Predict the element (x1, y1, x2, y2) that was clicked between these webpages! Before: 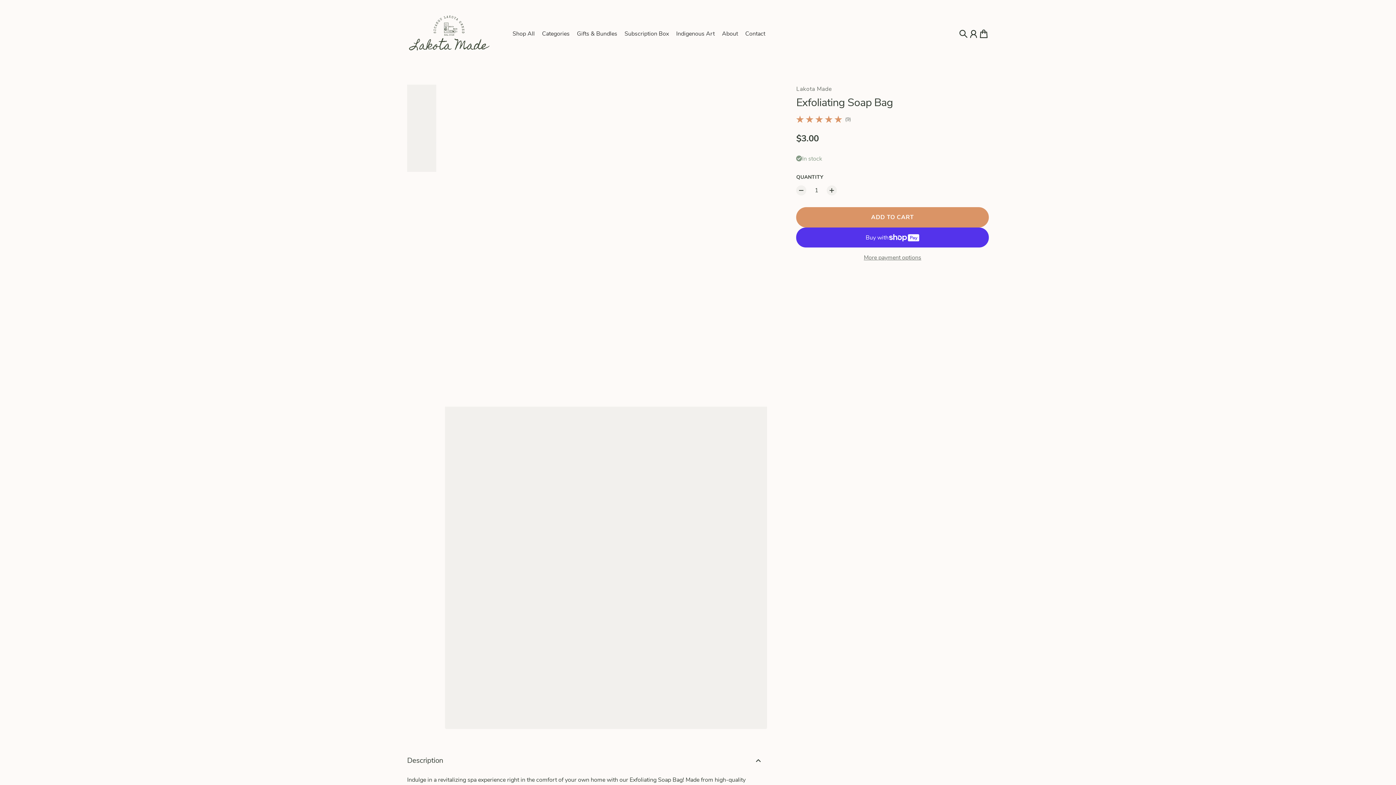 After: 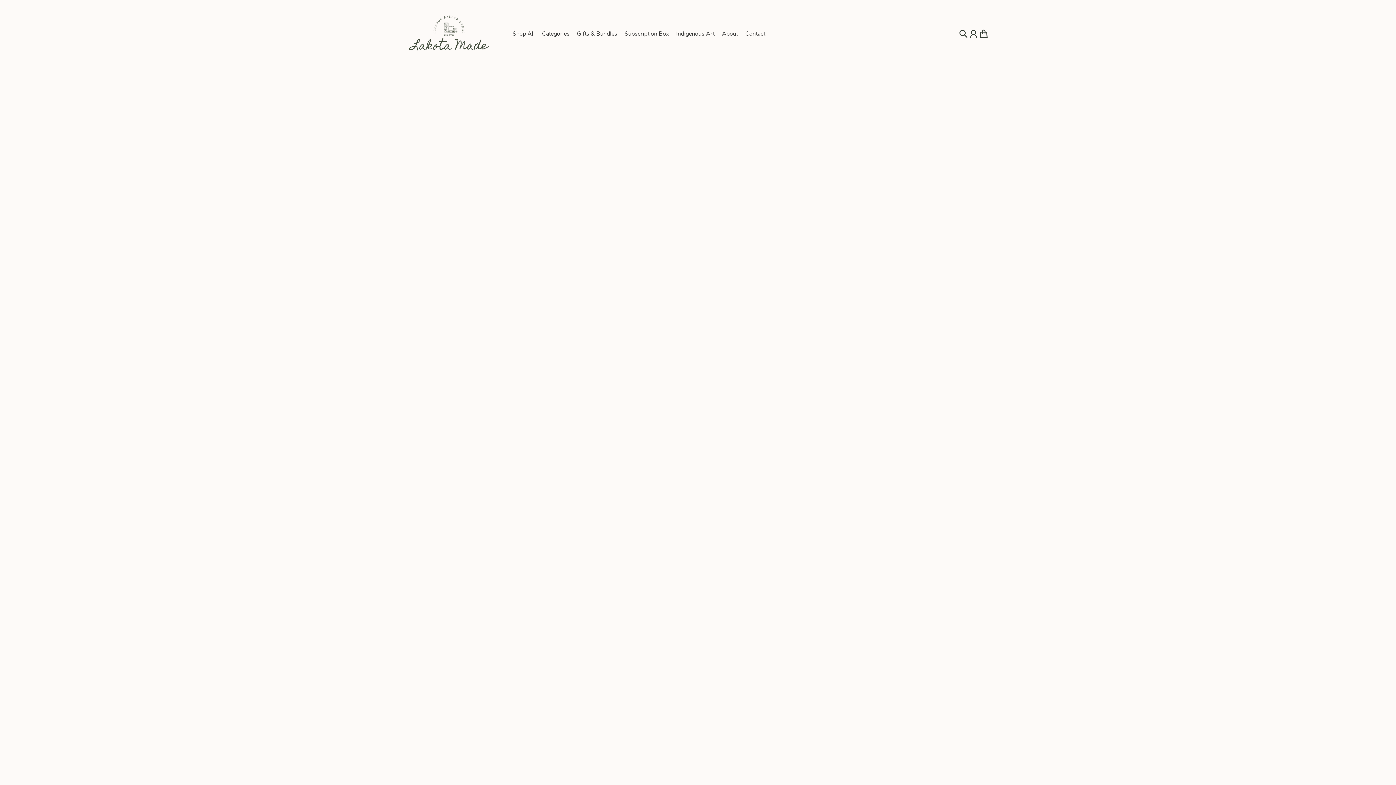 Action: bbox: (509, 24, 538, 42) label: Shop All